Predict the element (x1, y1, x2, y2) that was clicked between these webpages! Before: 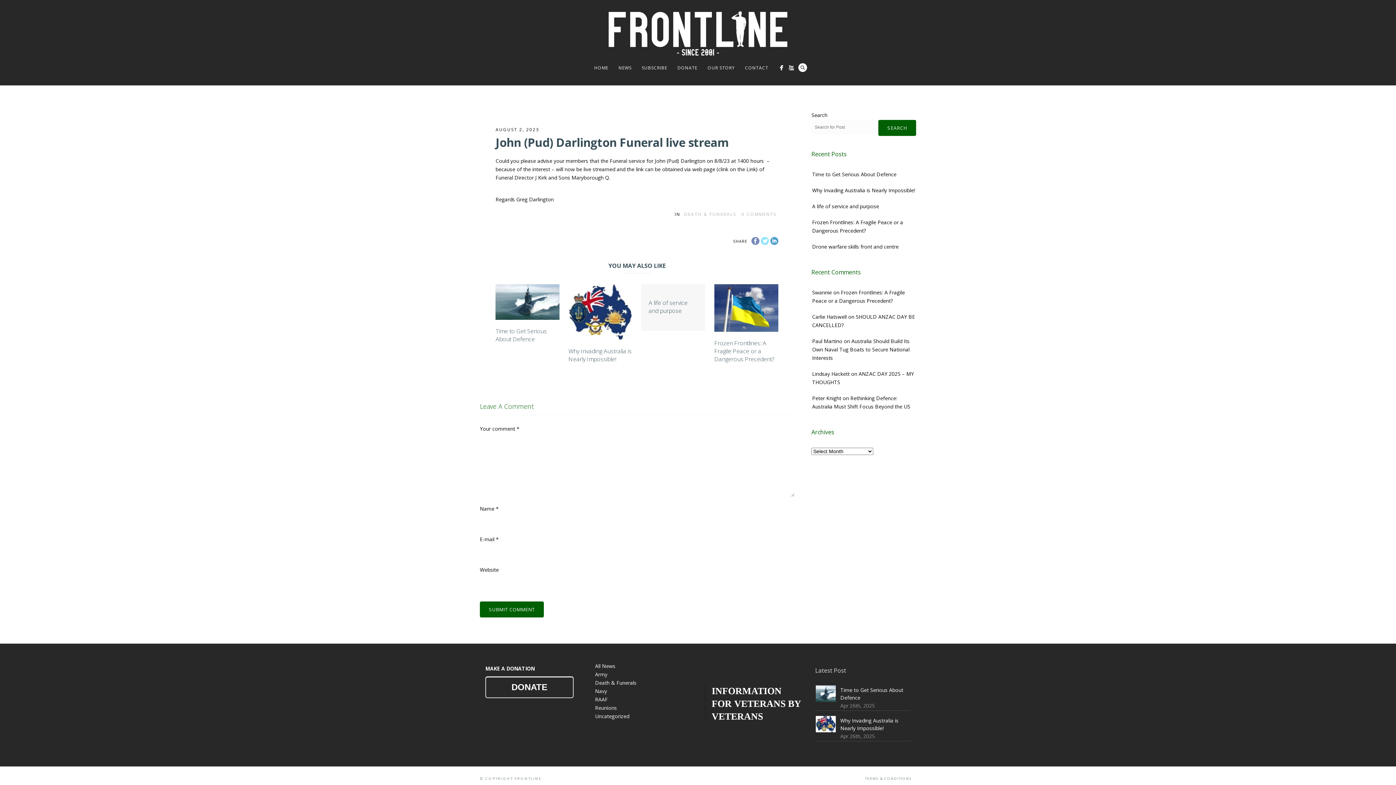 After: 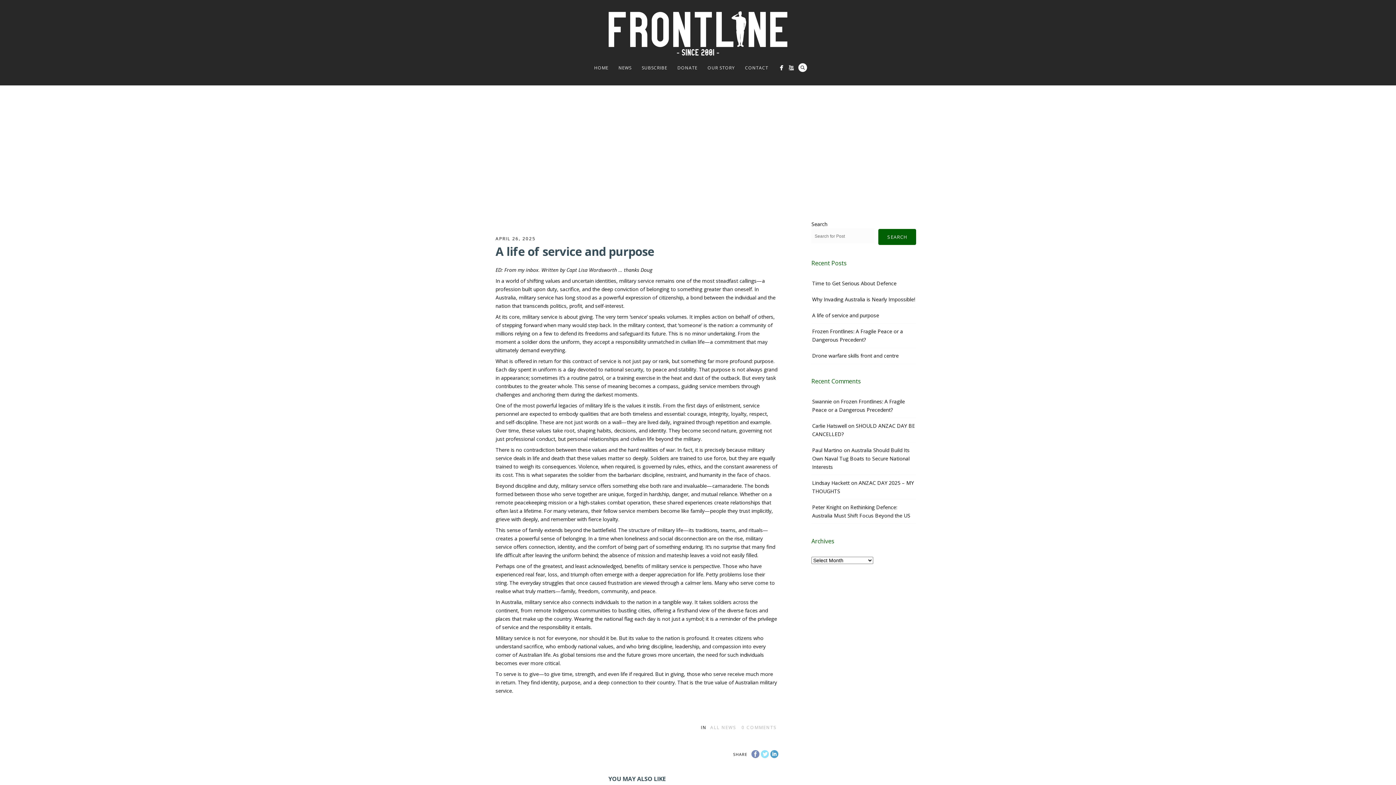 Action: bbox: (812, 201, 879, 211) label: A life of service and purpose